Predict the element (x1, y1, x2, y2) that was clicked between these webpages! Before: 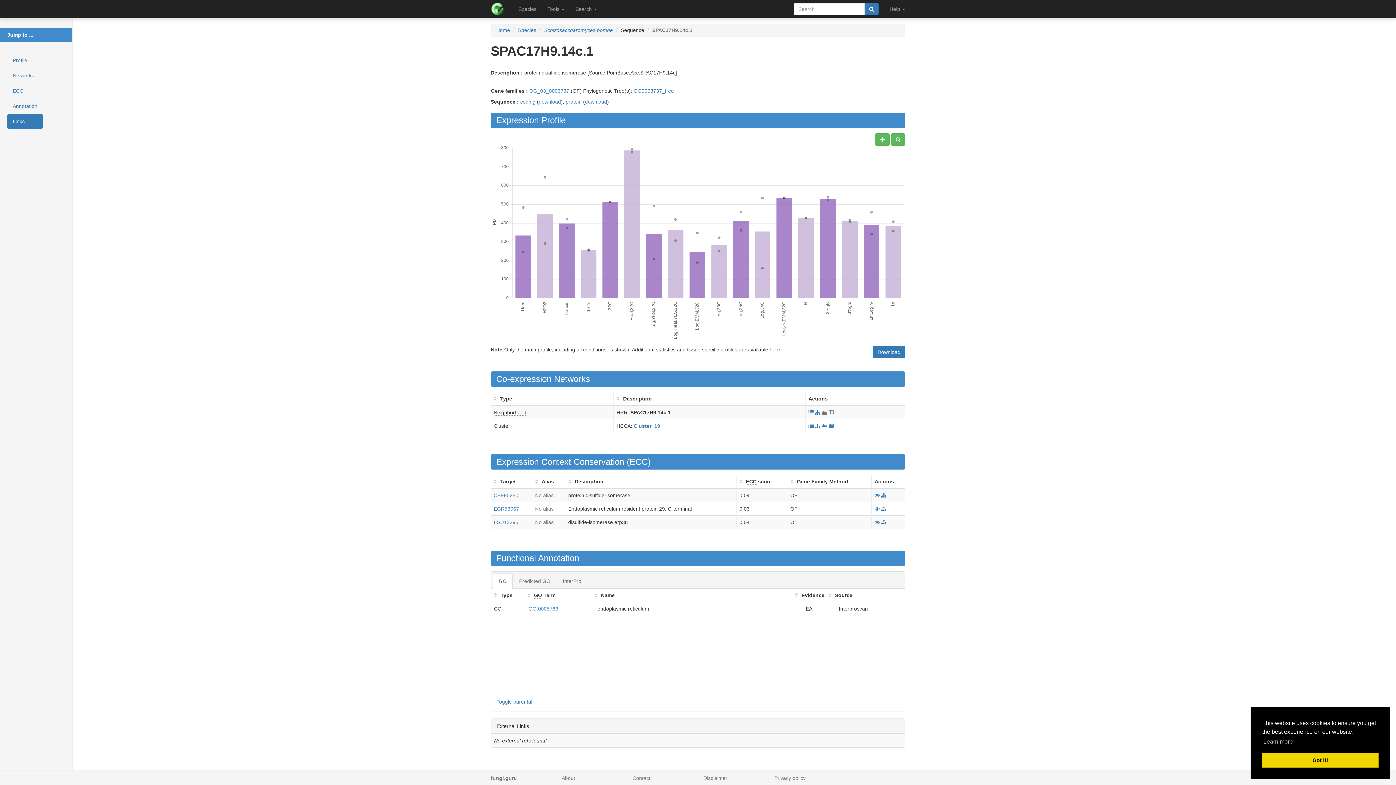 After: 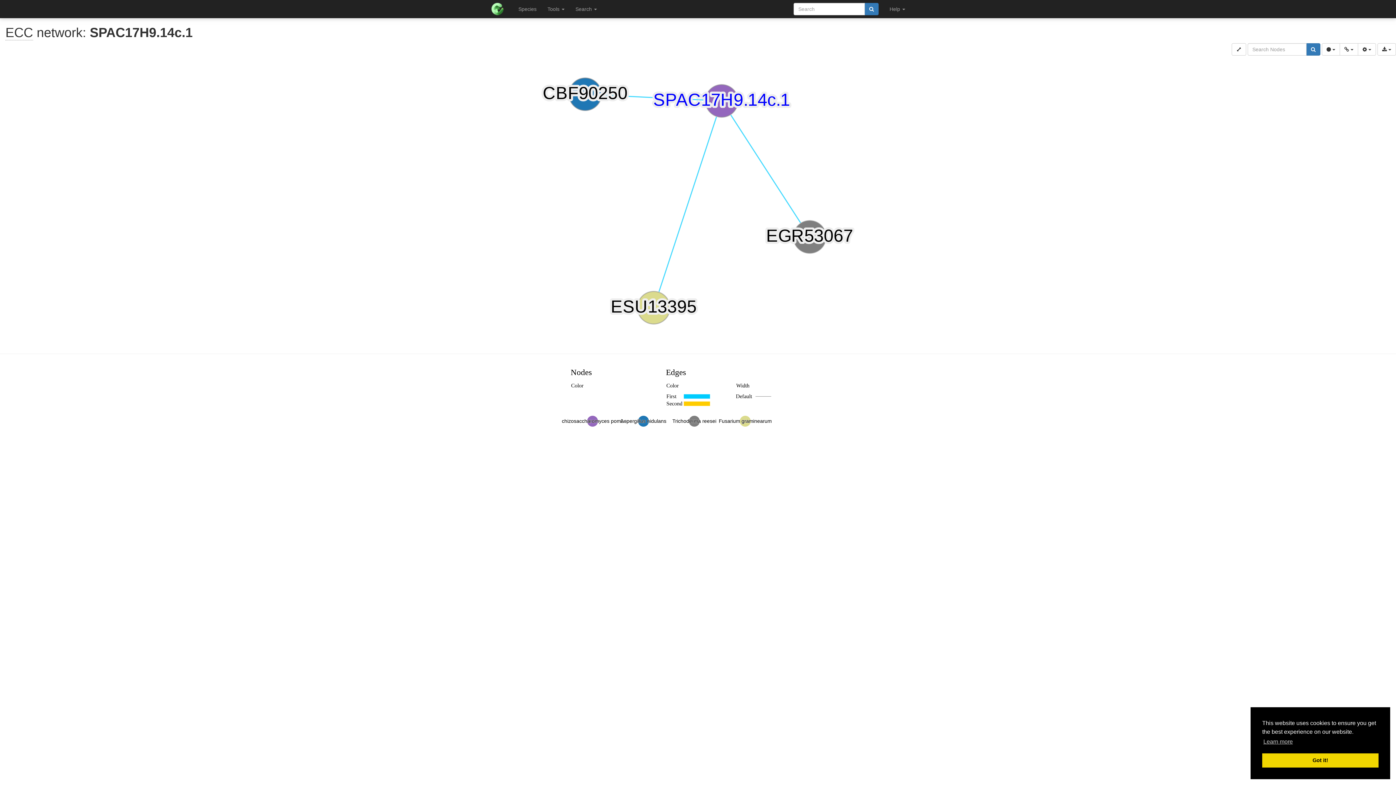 Action: bbox: (881, 506, 886, 512)